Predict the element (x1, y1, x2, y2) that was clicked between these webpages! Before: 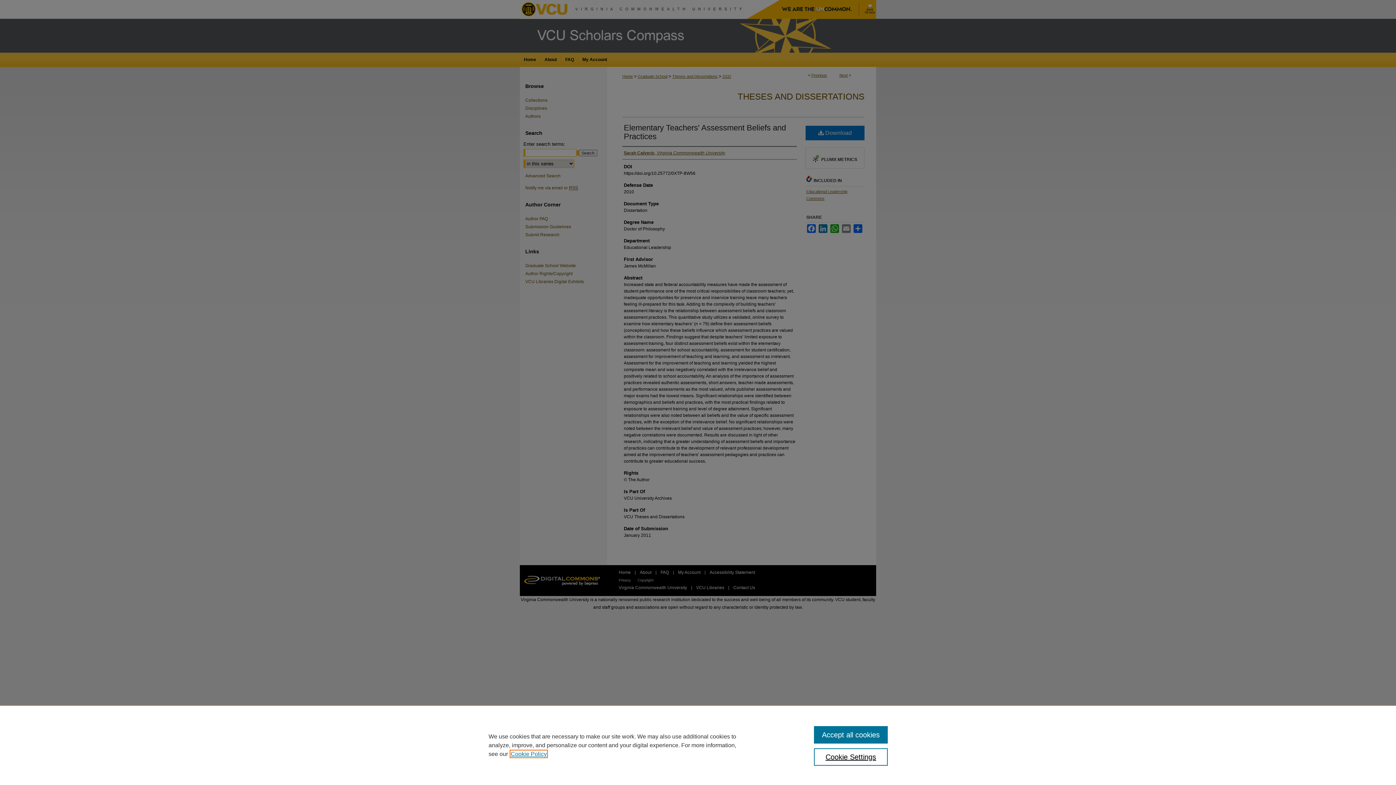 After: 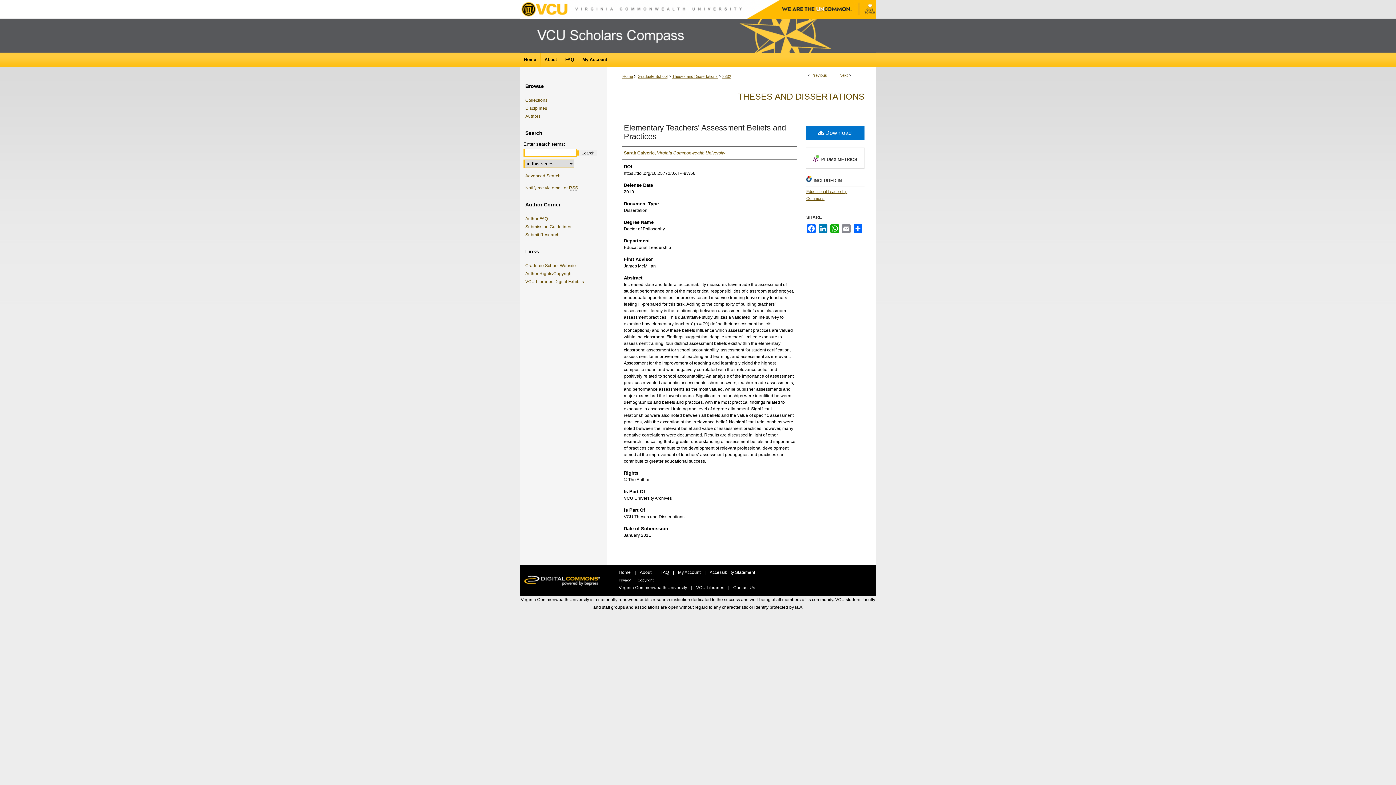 Action: bbox: (814, 726, 887, 744) label: Accept all cookies